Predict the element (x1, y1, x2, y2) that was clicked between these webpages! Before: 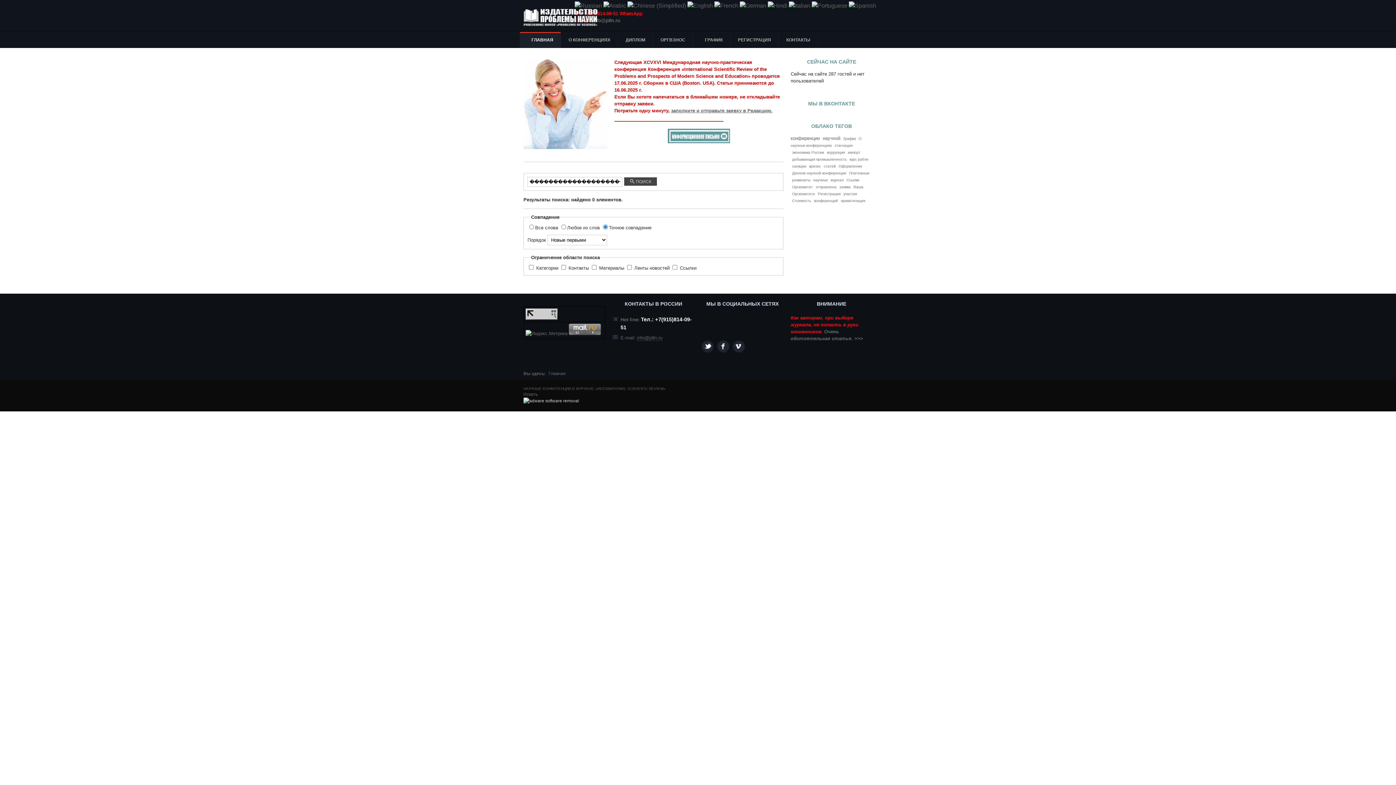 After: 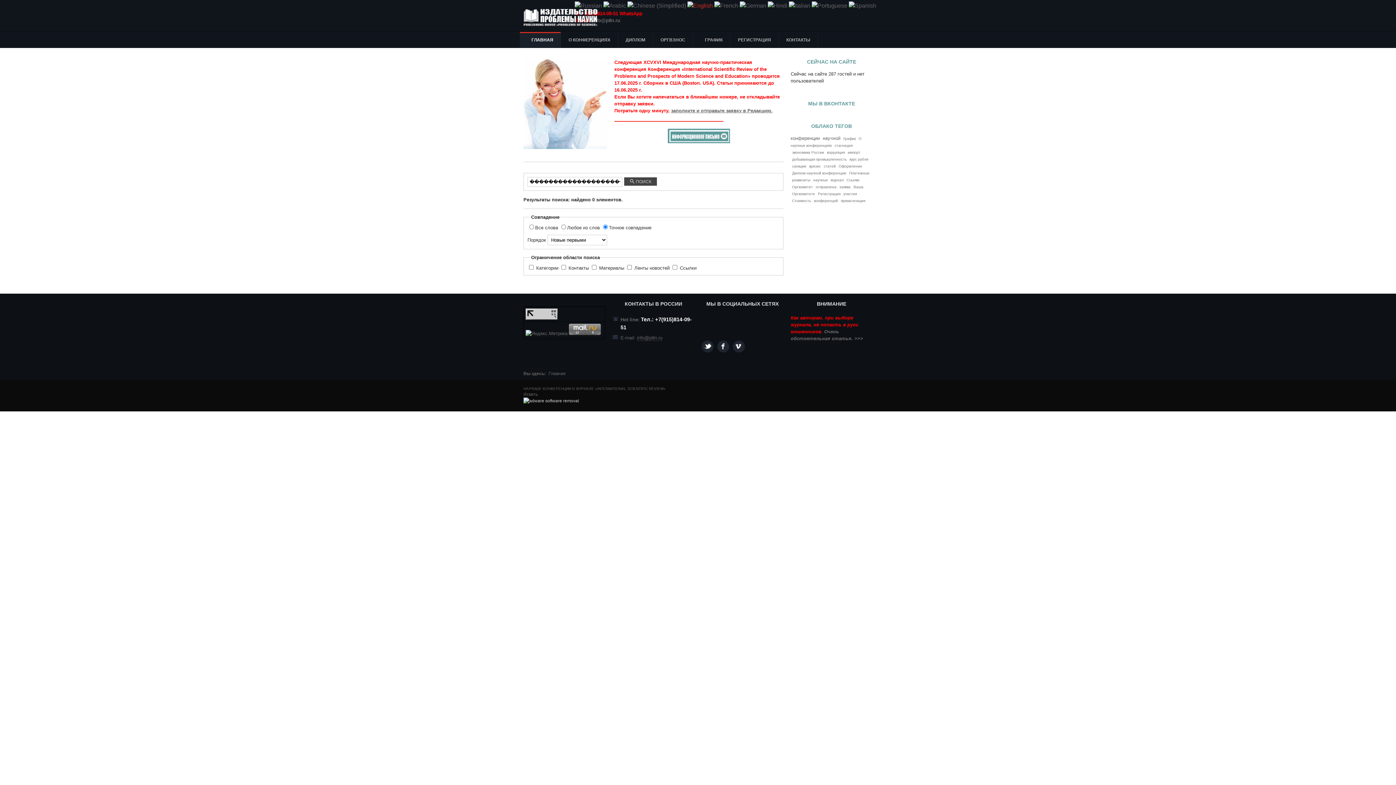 Action: bbox: (687, 2, 713, 9)